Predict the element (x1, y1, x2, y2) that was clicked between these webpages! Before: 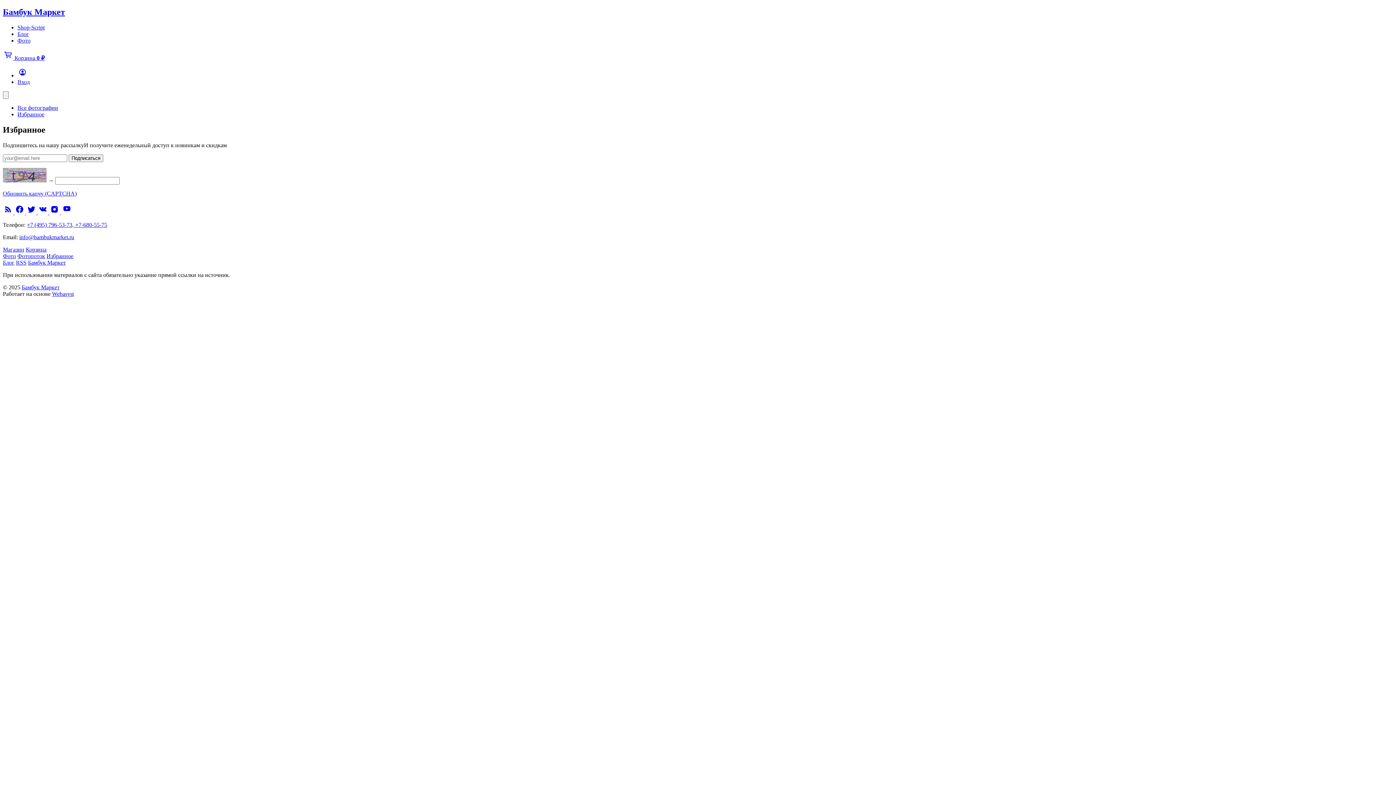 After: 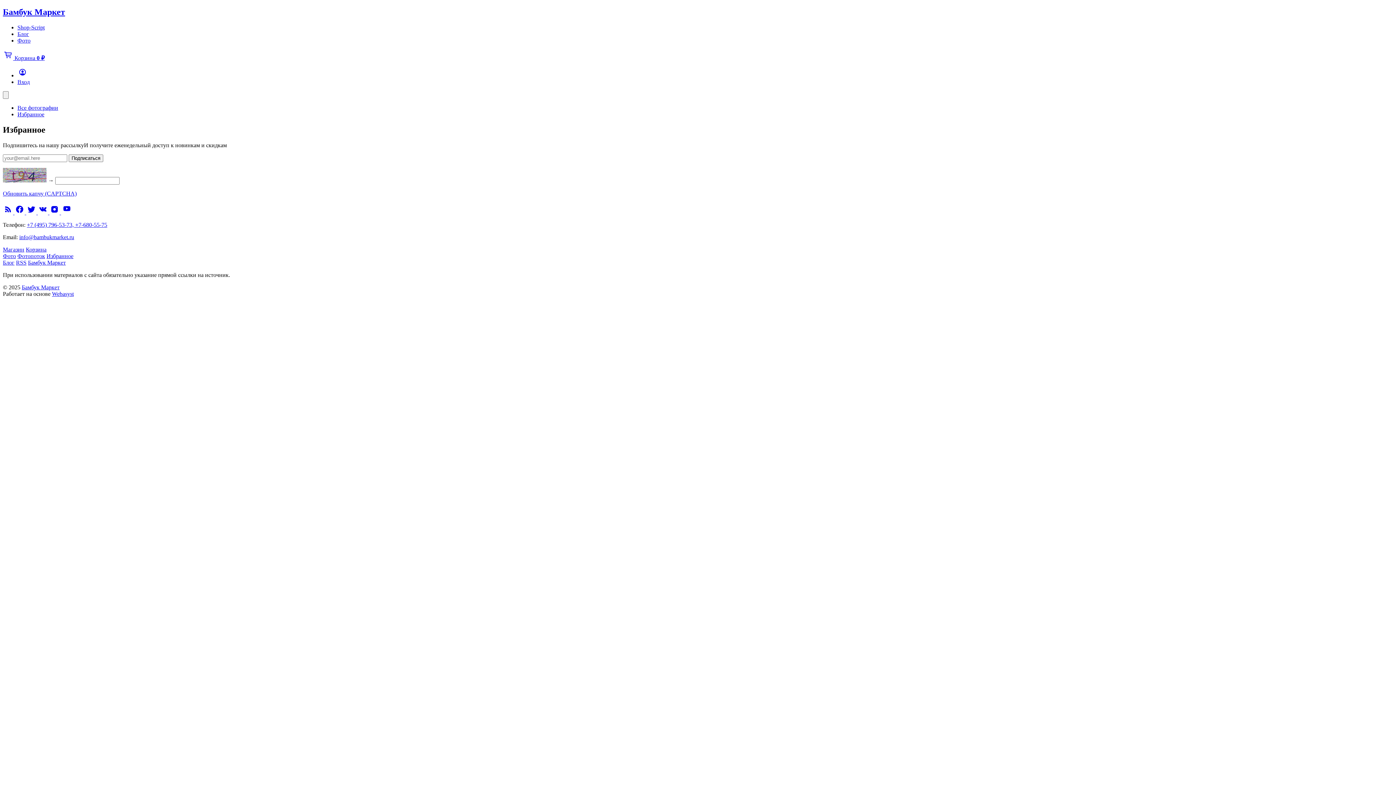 Action: bbox: (61, 209, 72, 215)